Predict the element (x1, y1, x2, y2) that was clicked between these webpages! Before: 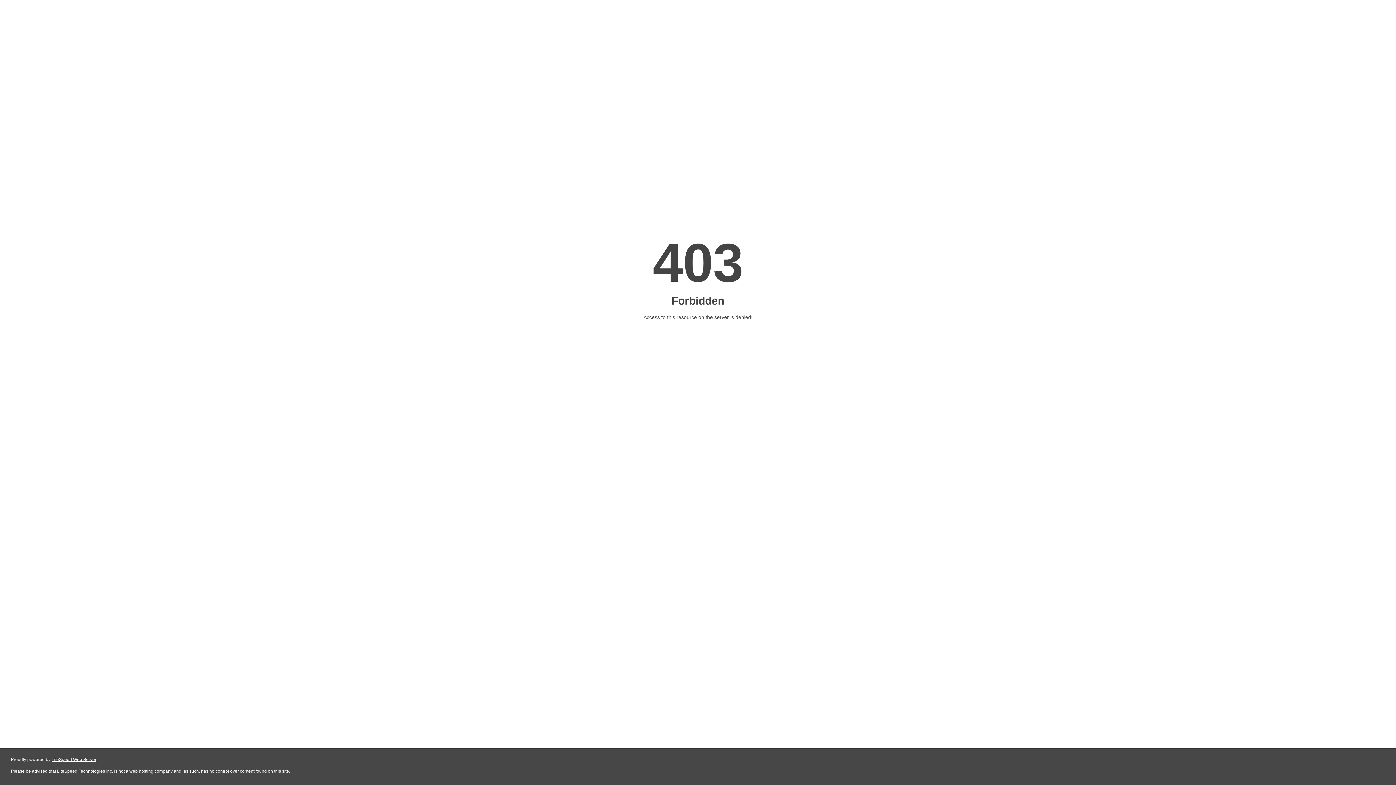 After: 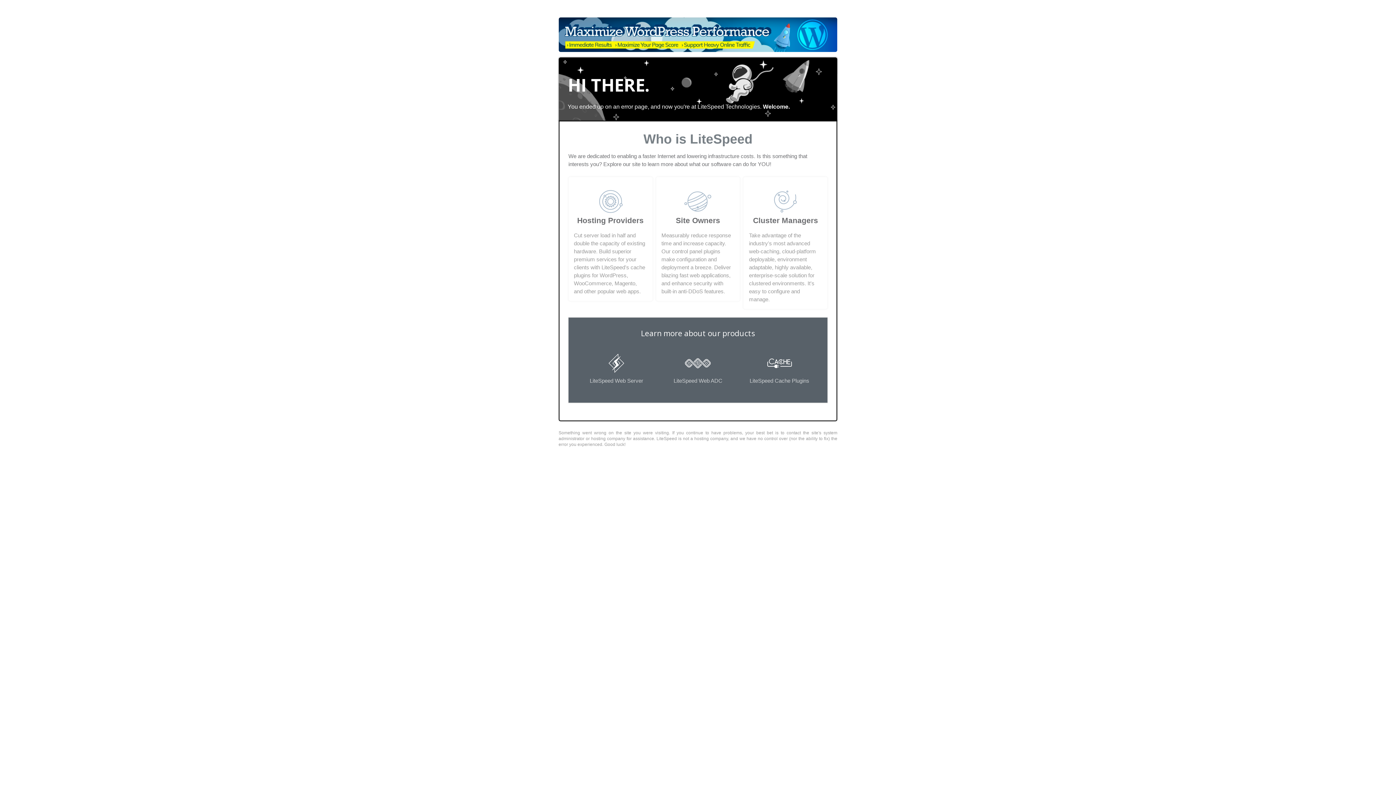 Action: label: LiteSpeed Web Server bbox: (51, 757, 96, 762)